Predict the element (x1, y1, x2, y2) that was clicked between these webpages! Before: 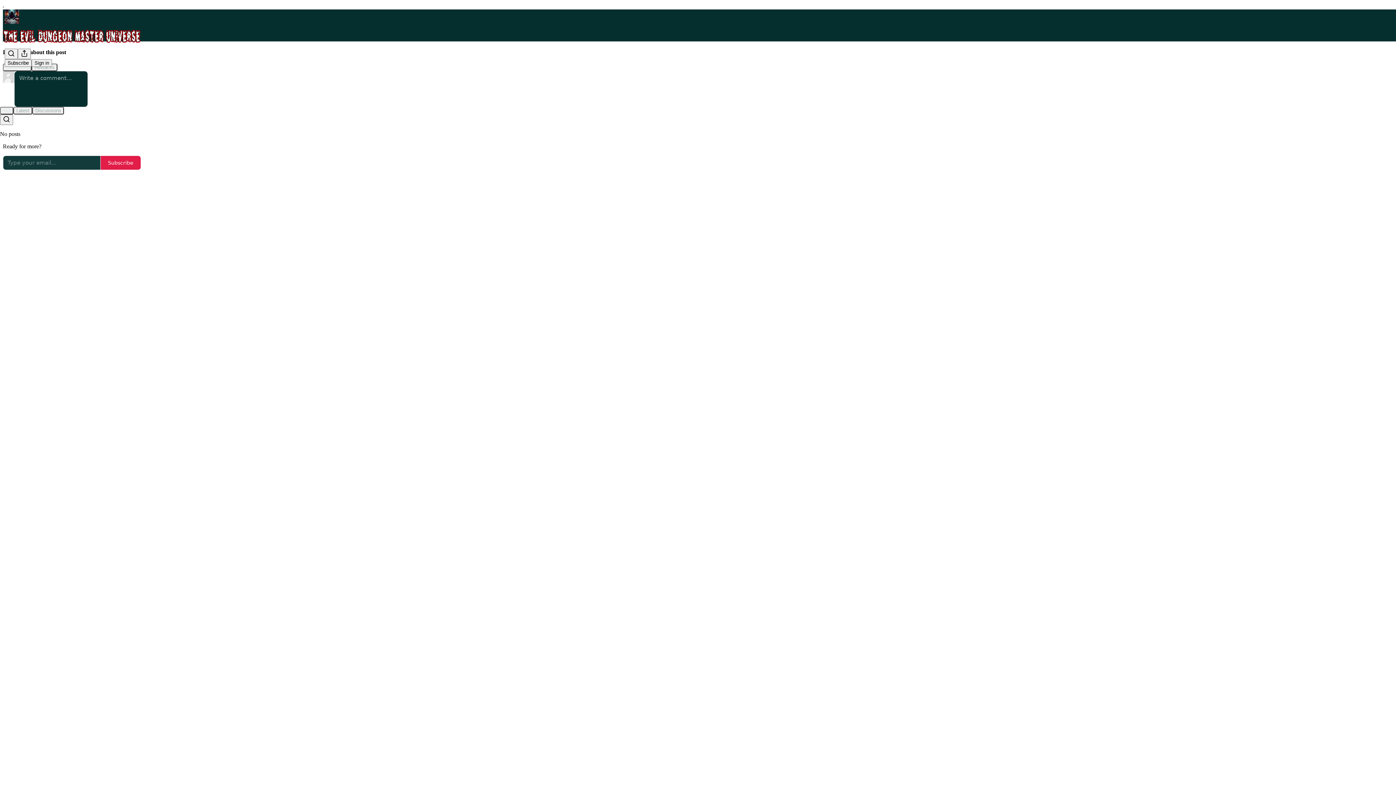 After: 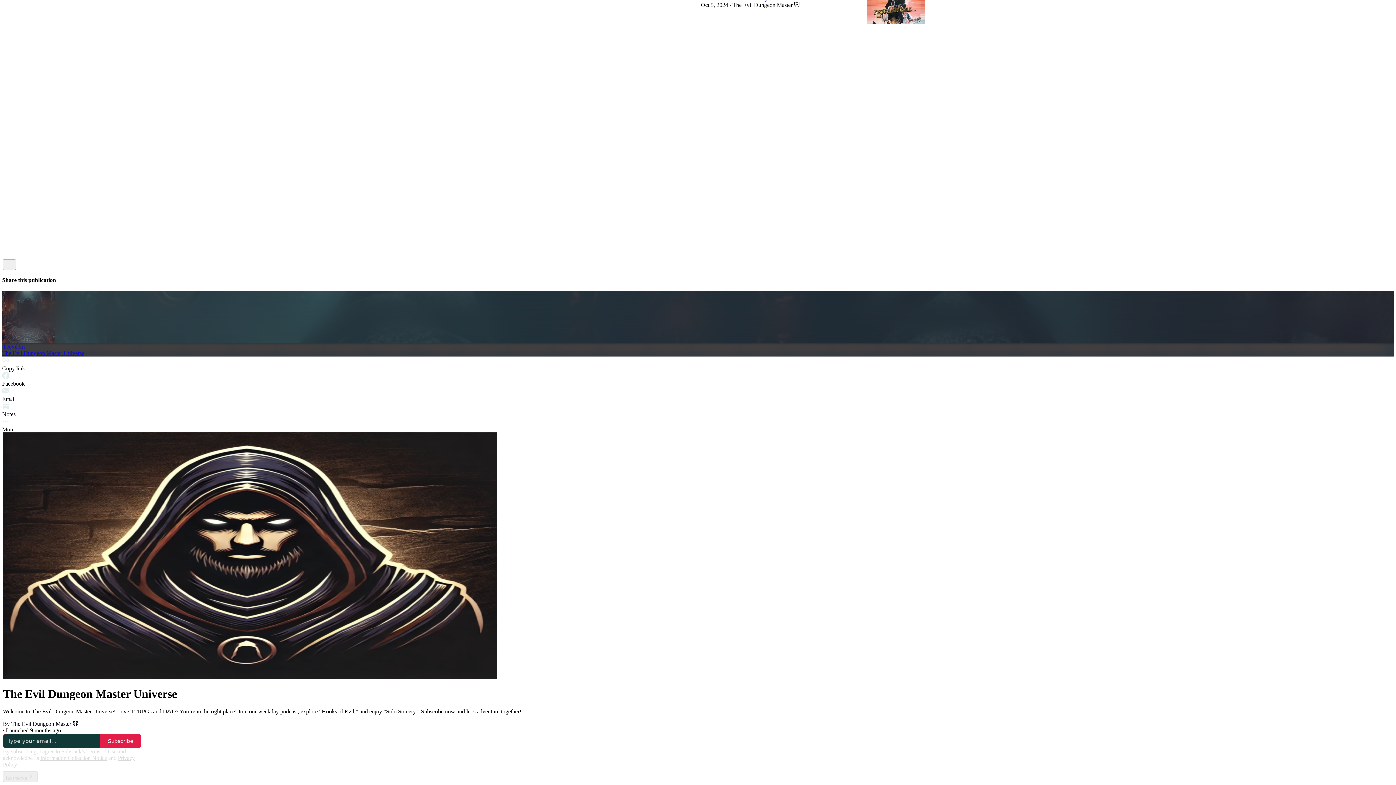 Action: bbox: (2, 29, 1399, 42)